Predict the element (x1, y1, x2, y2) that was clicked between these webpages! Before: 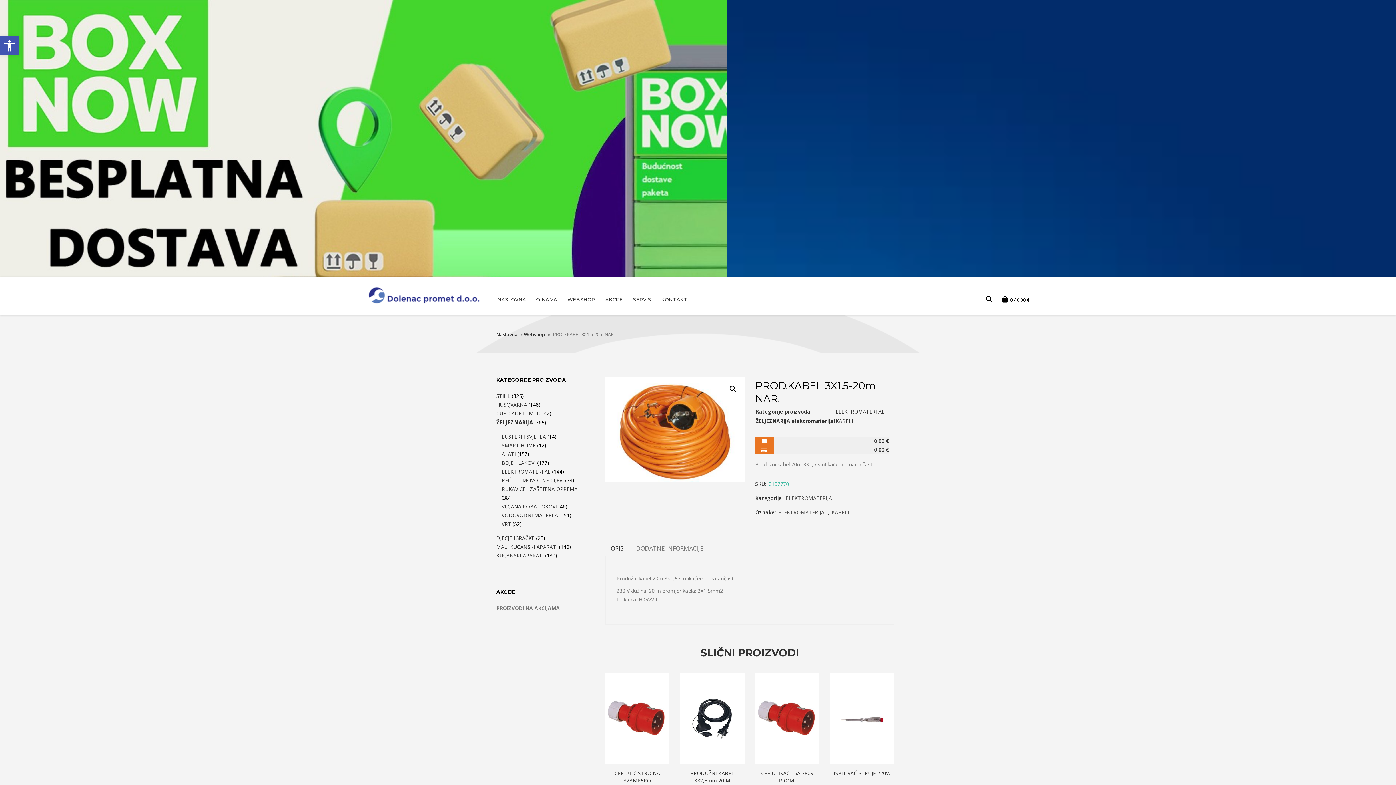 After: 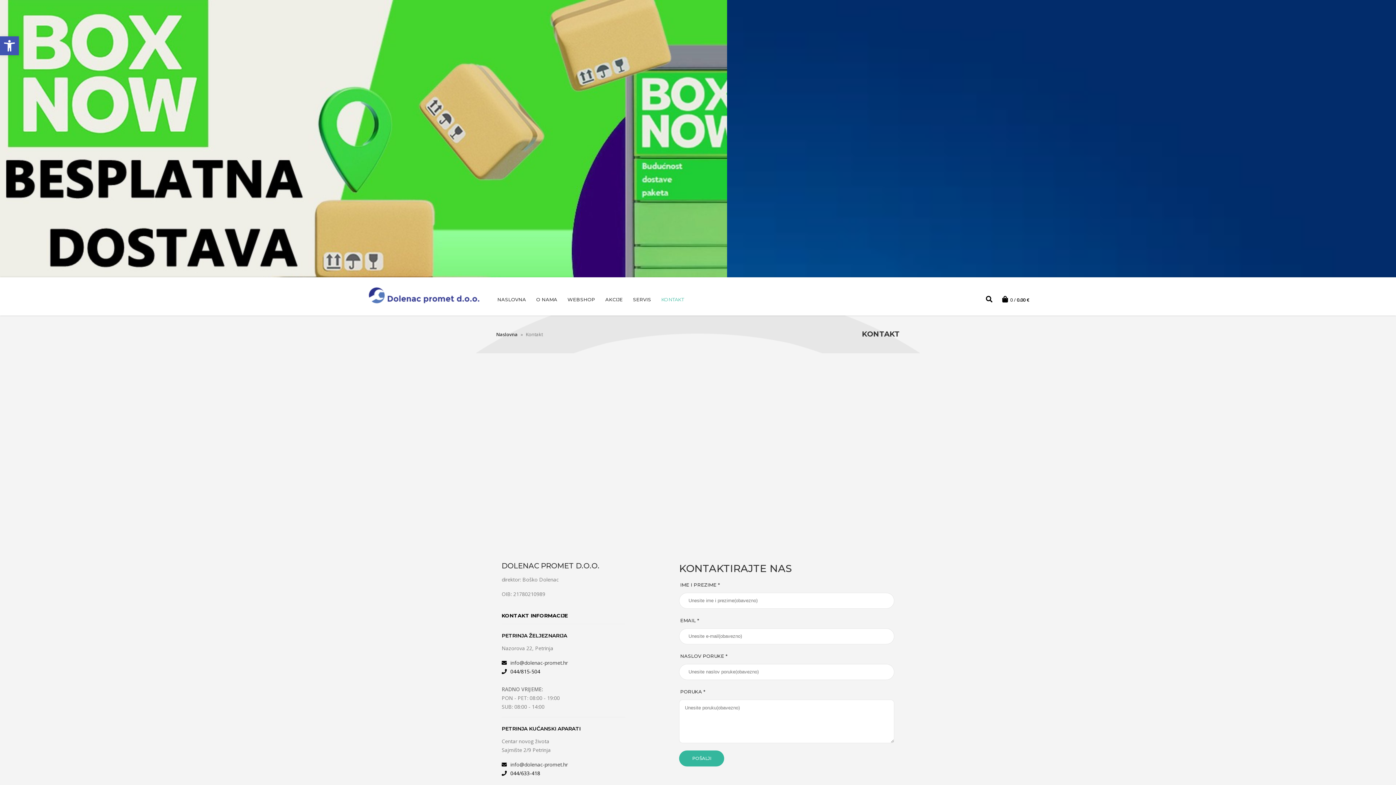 Action: label: KONTAKT bbox: (656, 284, 692, 314)